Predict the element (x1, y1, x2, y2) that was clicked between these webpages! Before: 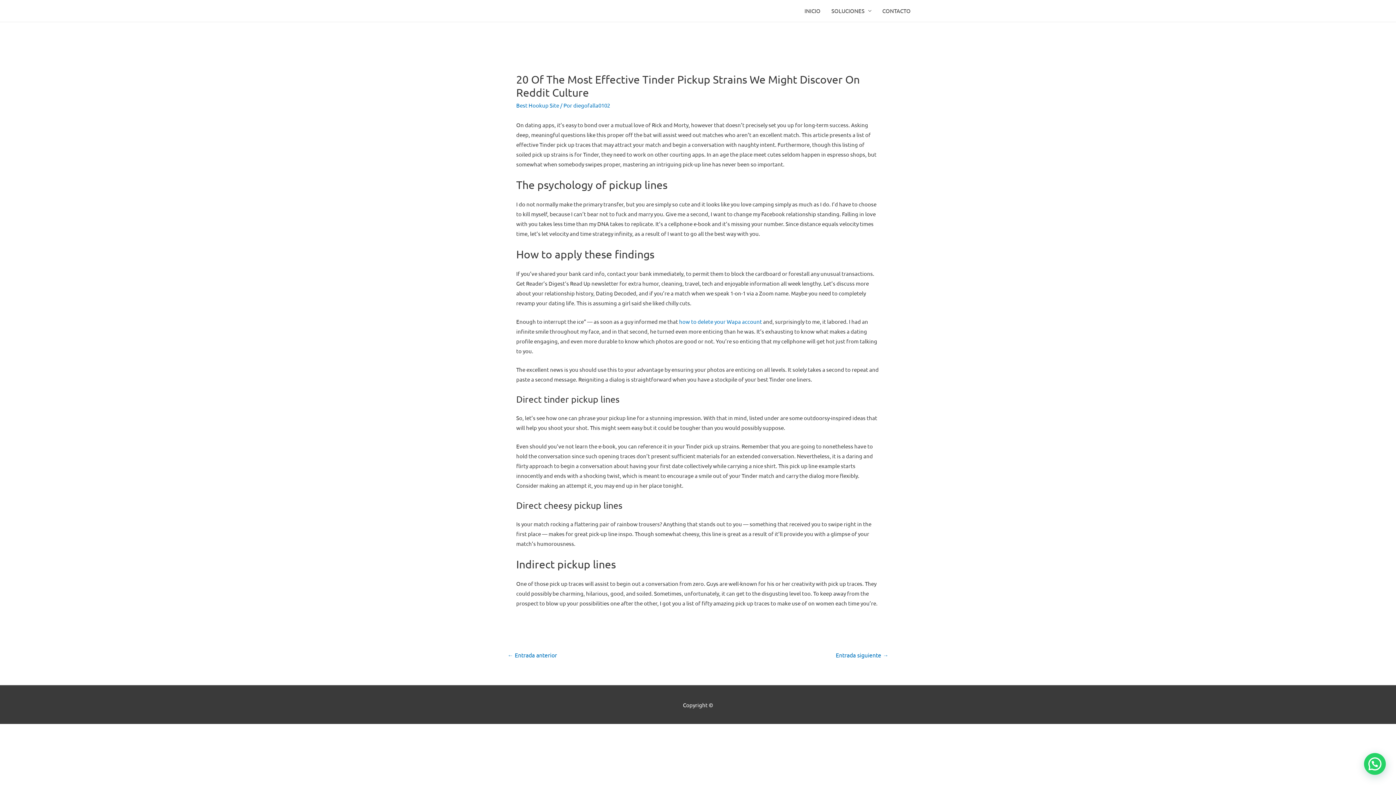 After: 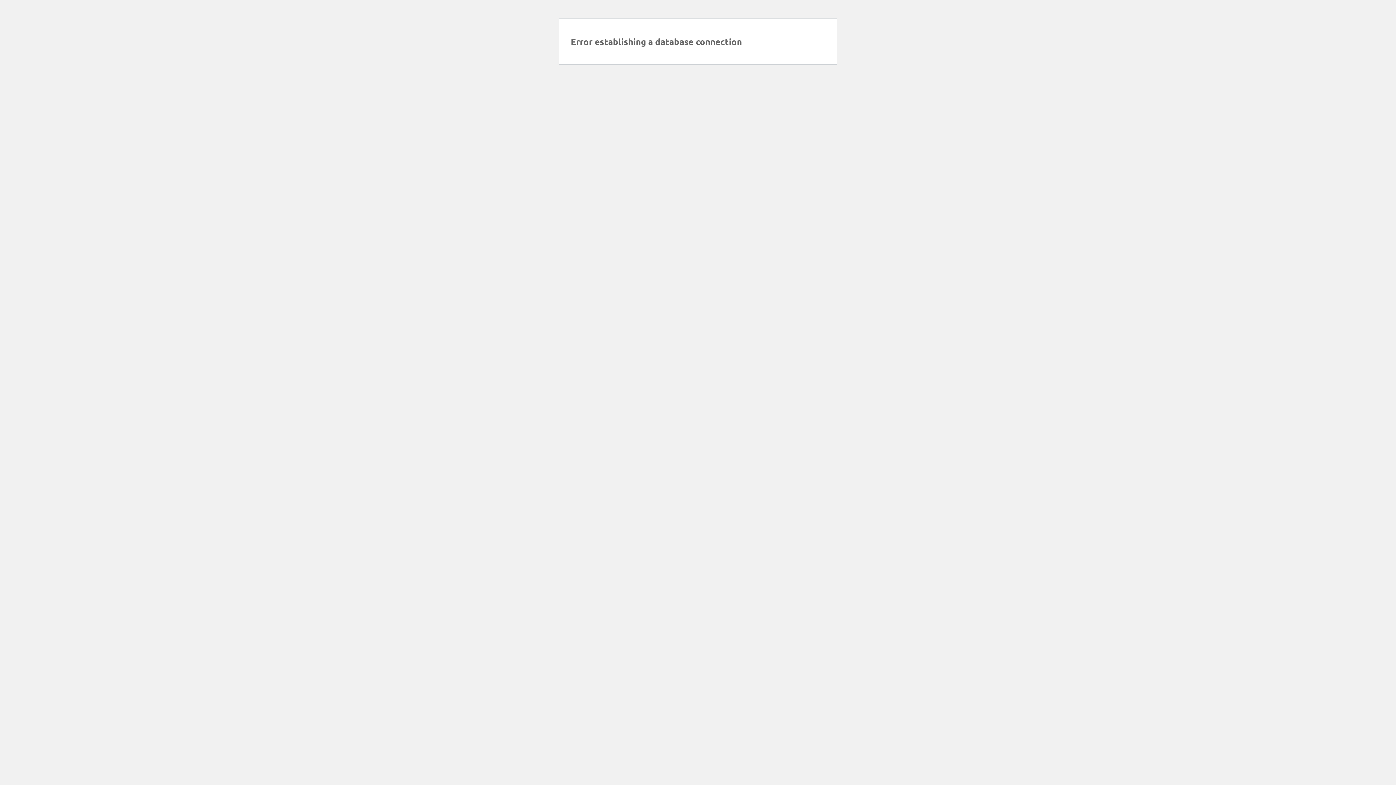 Action: label: how to delete your Wapa account bbox: (679, 318, 762, 325)